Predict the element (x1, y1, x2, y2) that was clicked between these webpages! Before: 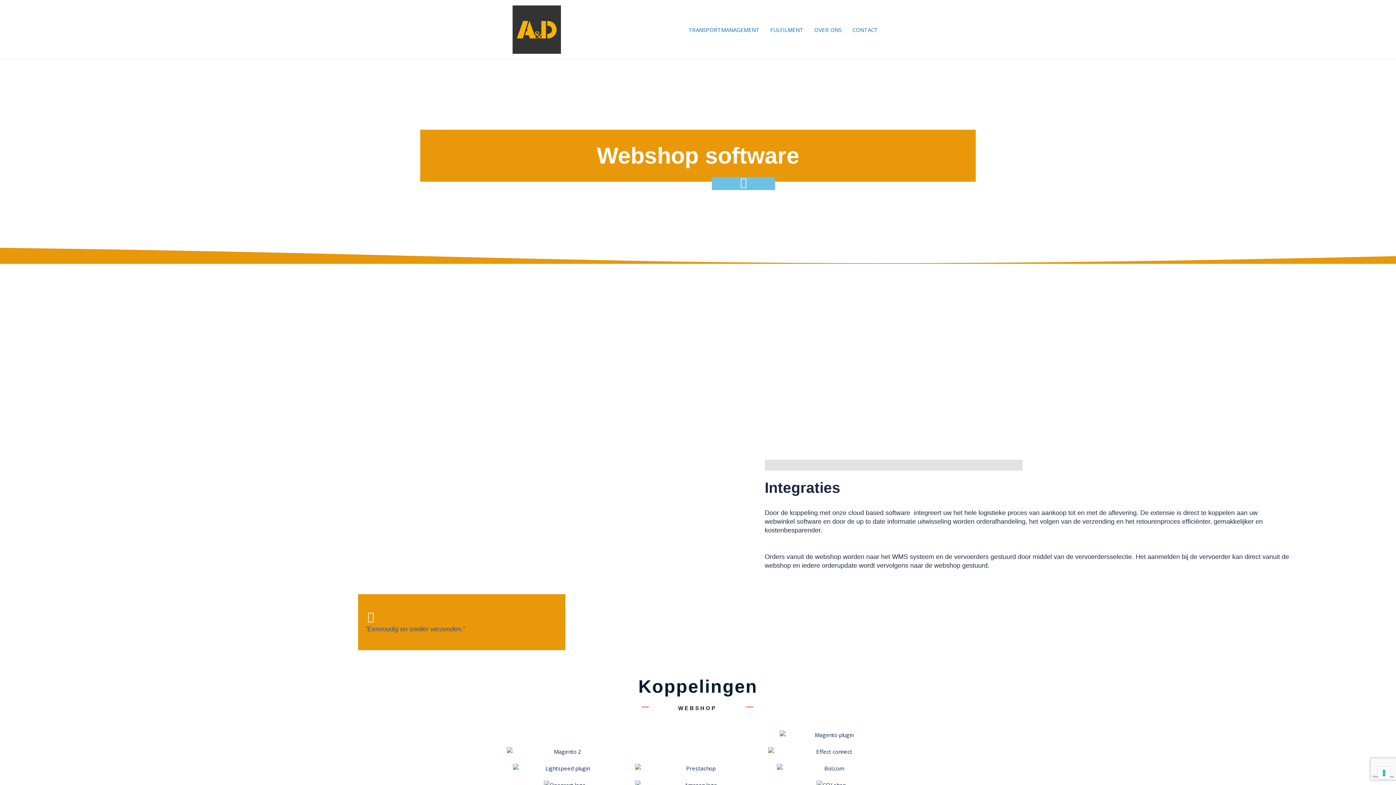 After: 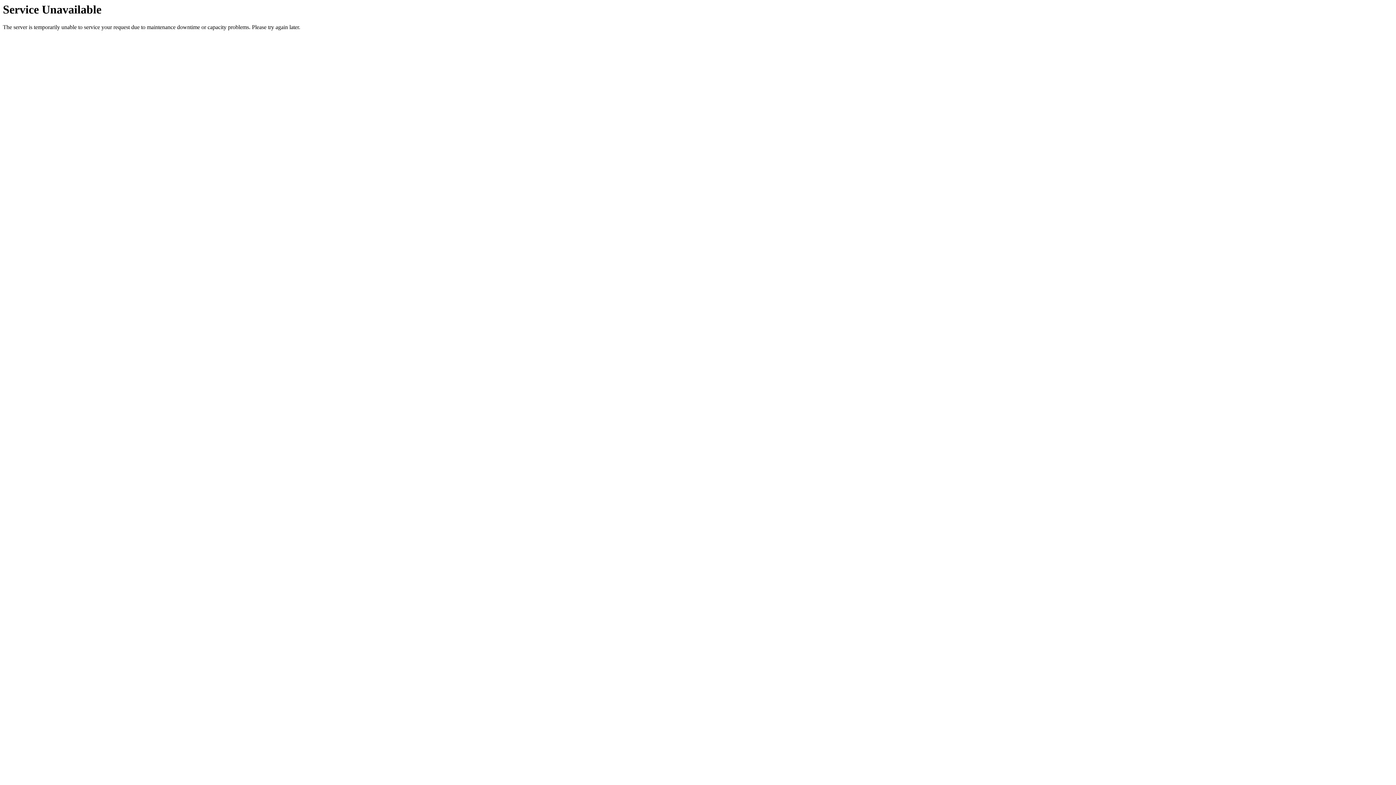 Action: bbox: (809, 15, 847, 44) label: OVER ONS